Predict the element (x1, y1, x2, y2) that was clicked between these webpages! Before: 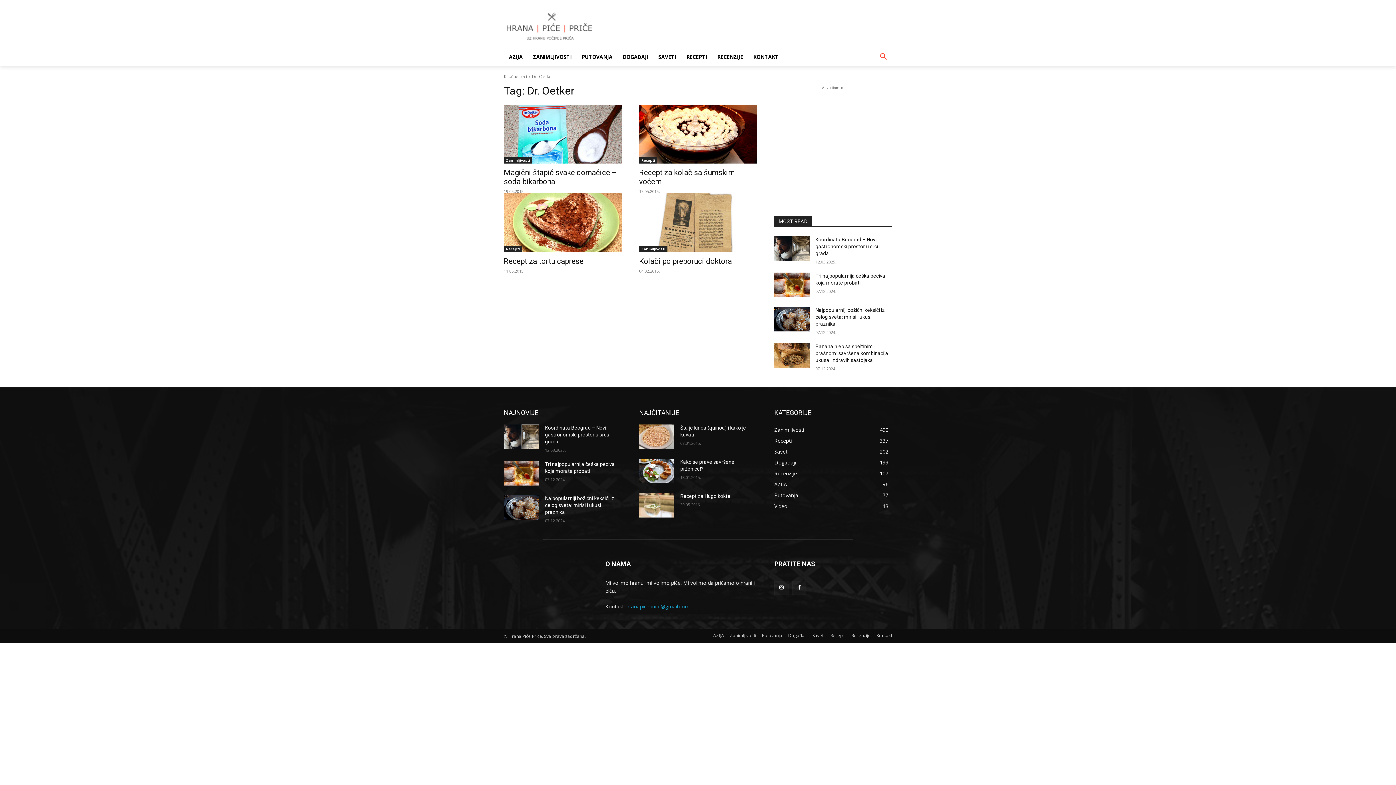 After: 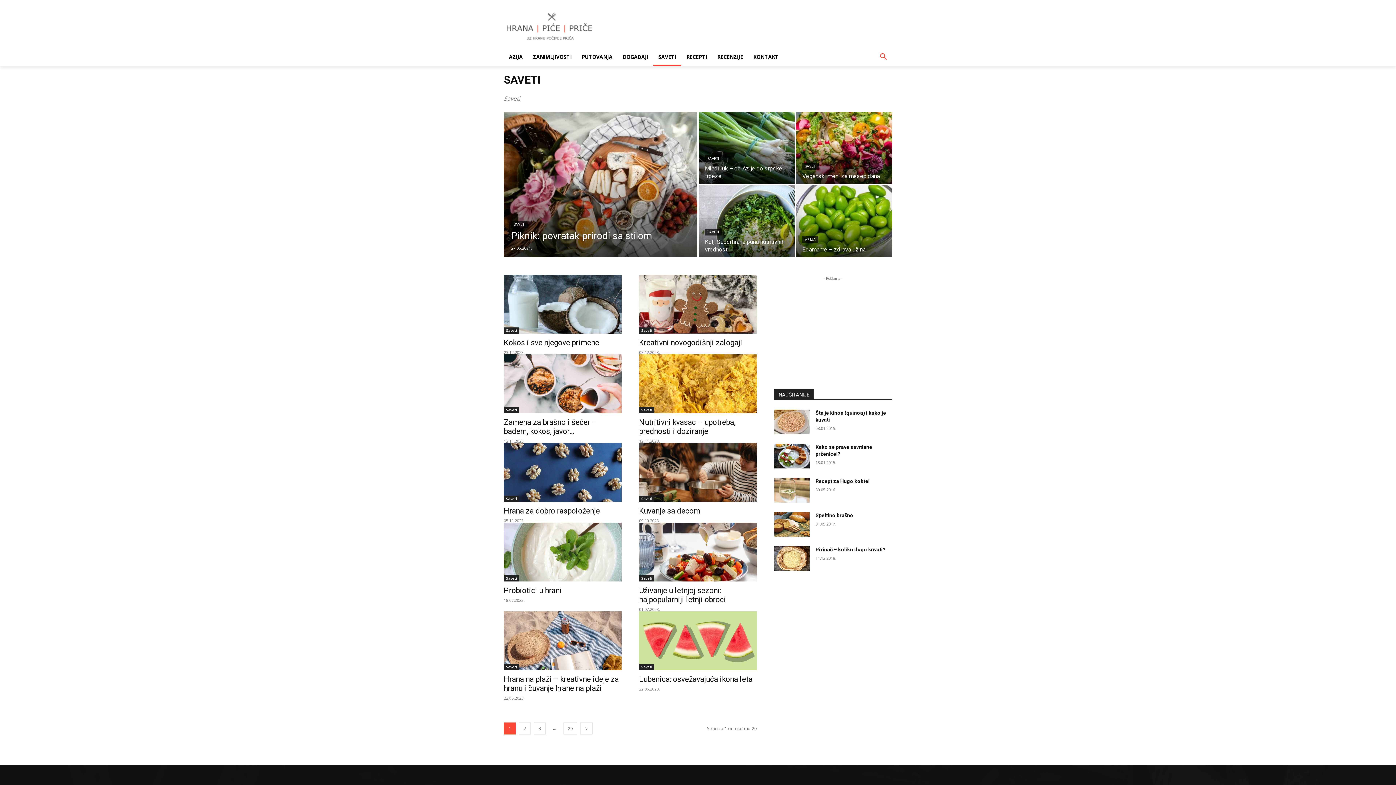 Action: bbox: (653, 48, 681, 65) label: SAVETI